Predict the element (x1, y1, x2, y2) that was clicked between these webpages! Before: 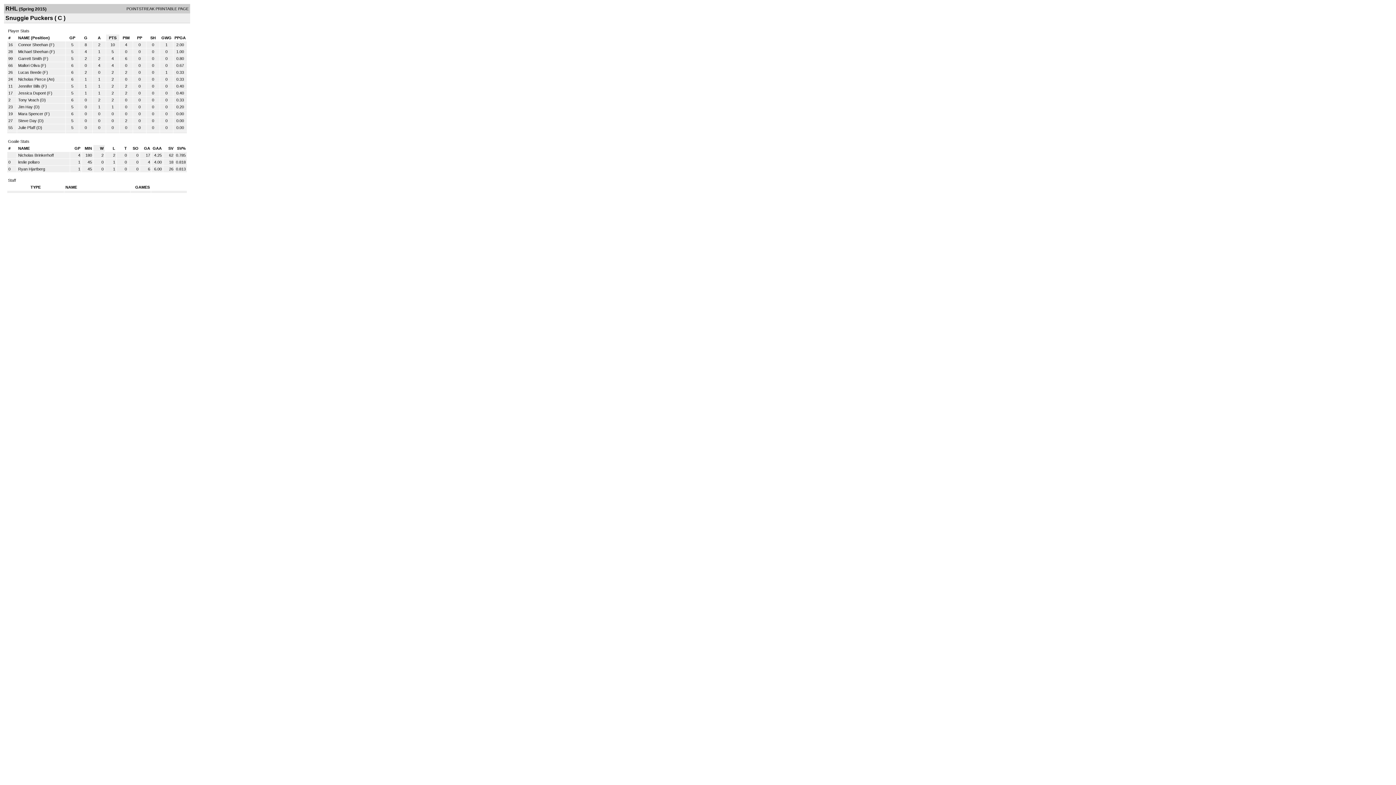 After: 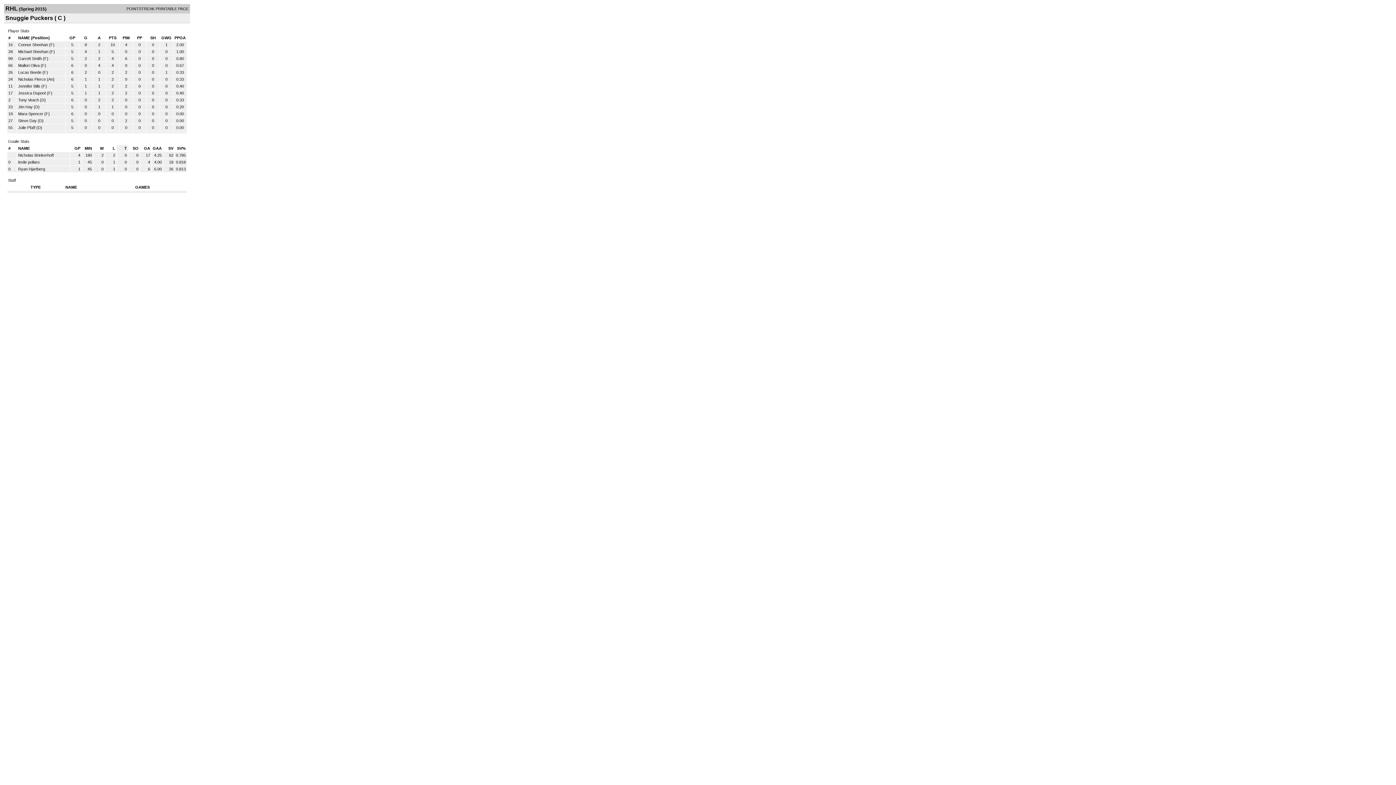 Action: bbox: (124, 146, 126, 150) label: T